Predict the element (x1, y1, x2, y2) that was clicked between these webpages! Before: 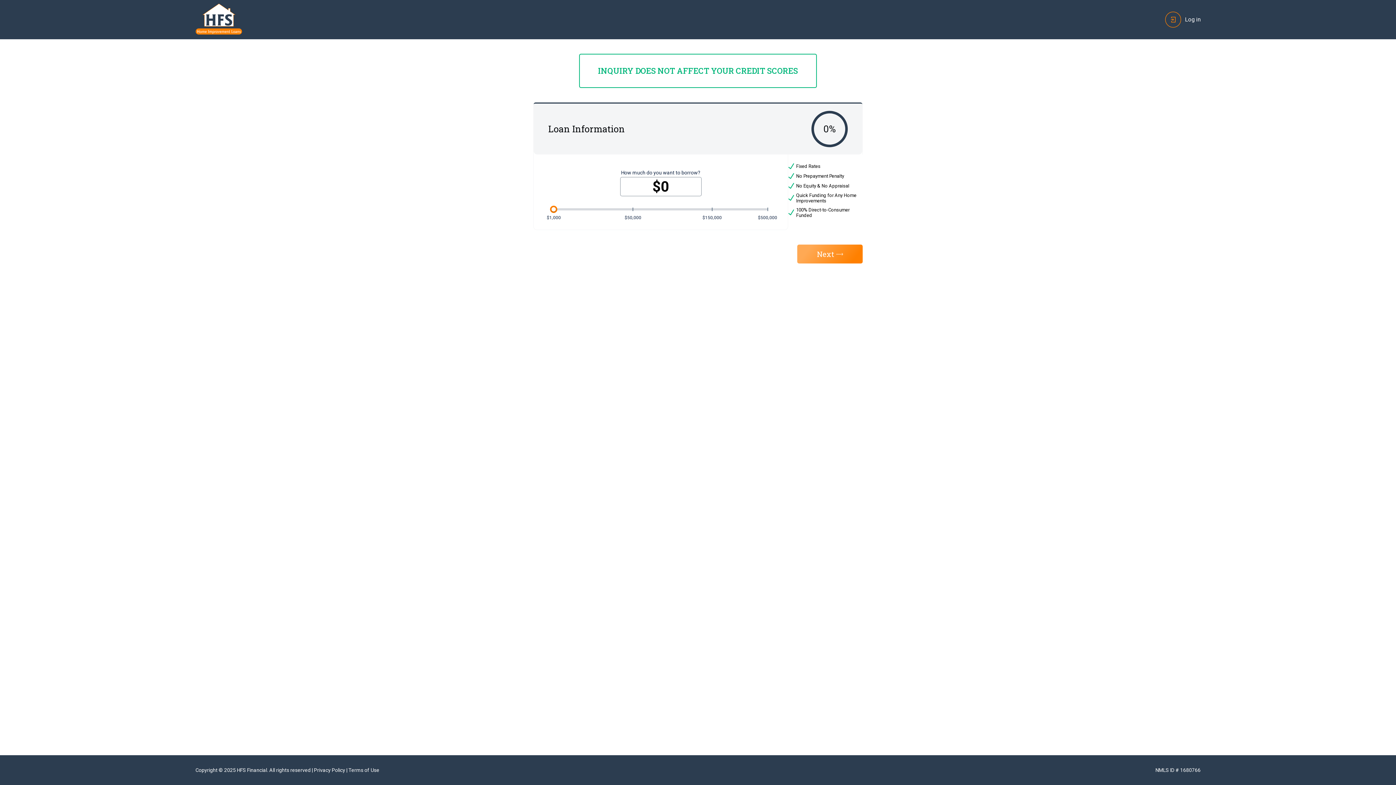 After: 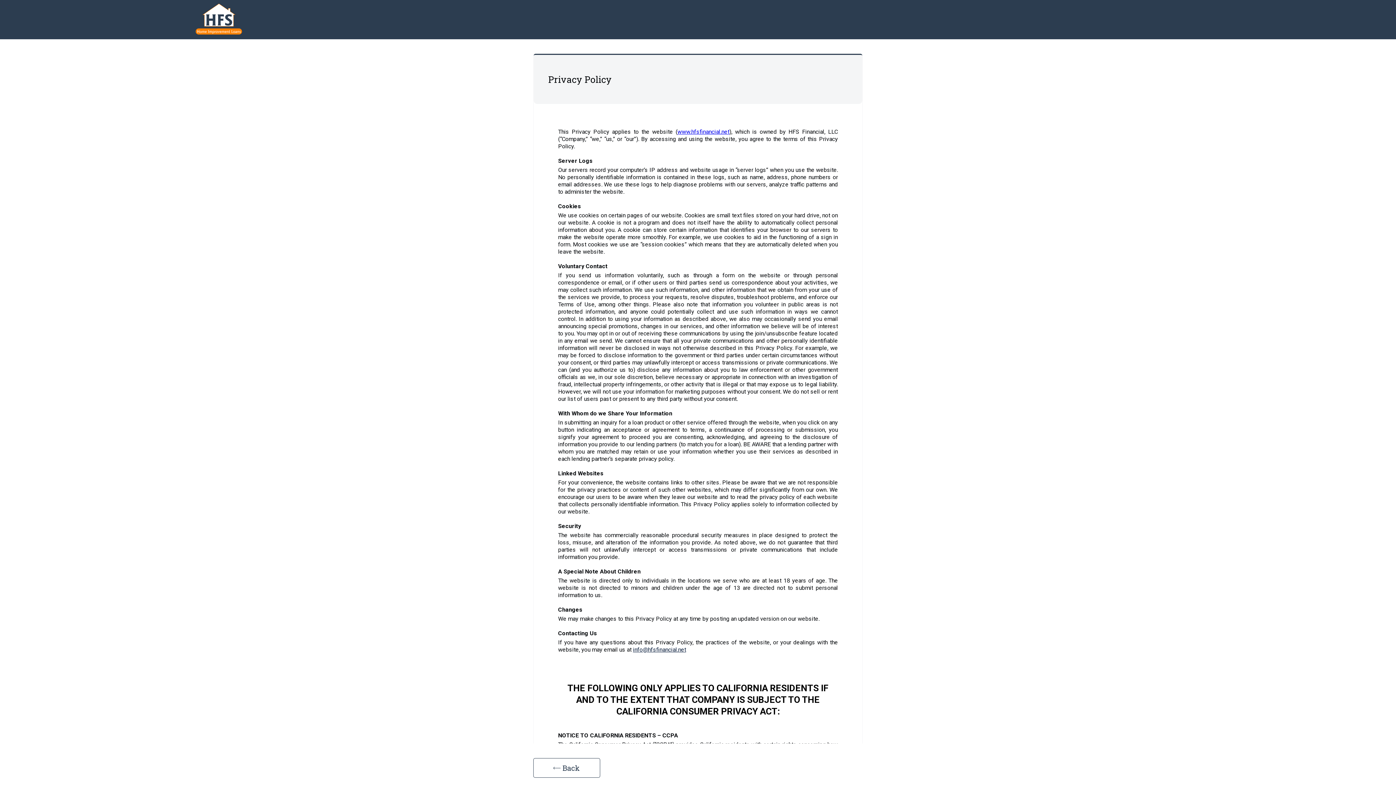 Action: bbox: (314, 767, 345, 773) label: Privacy Policy